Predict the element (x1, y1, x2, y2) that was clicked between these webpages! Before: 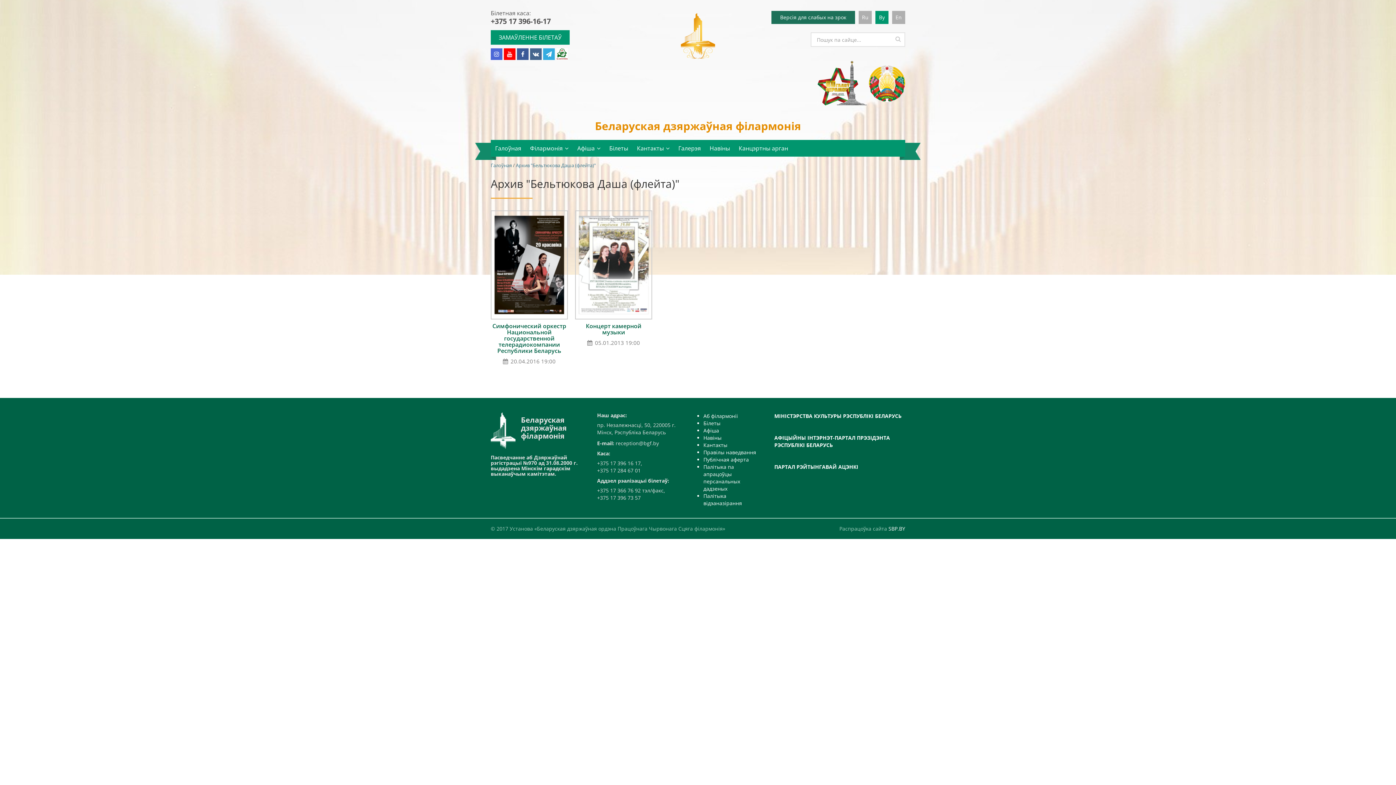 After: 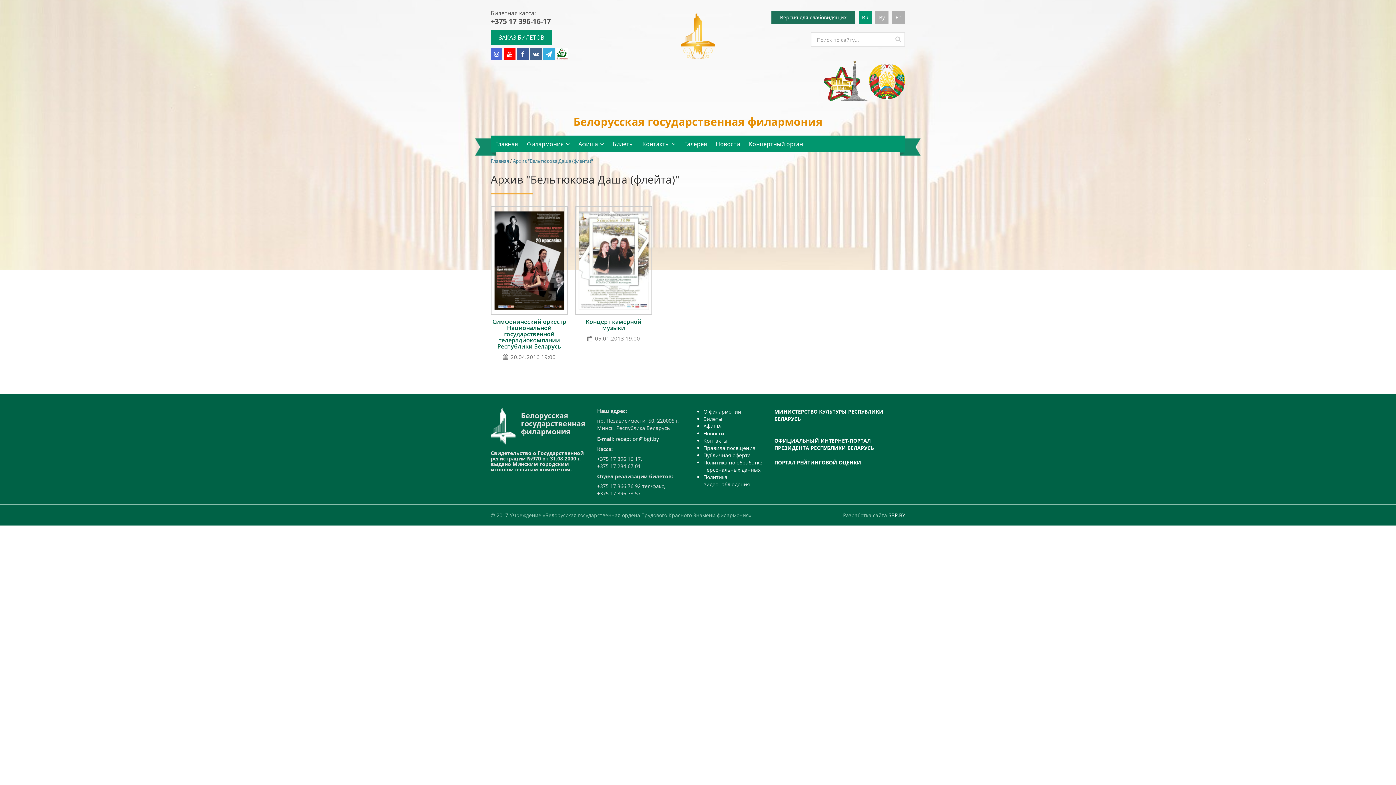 Action: bbox: (858, 10, 872, 24) label: Ru